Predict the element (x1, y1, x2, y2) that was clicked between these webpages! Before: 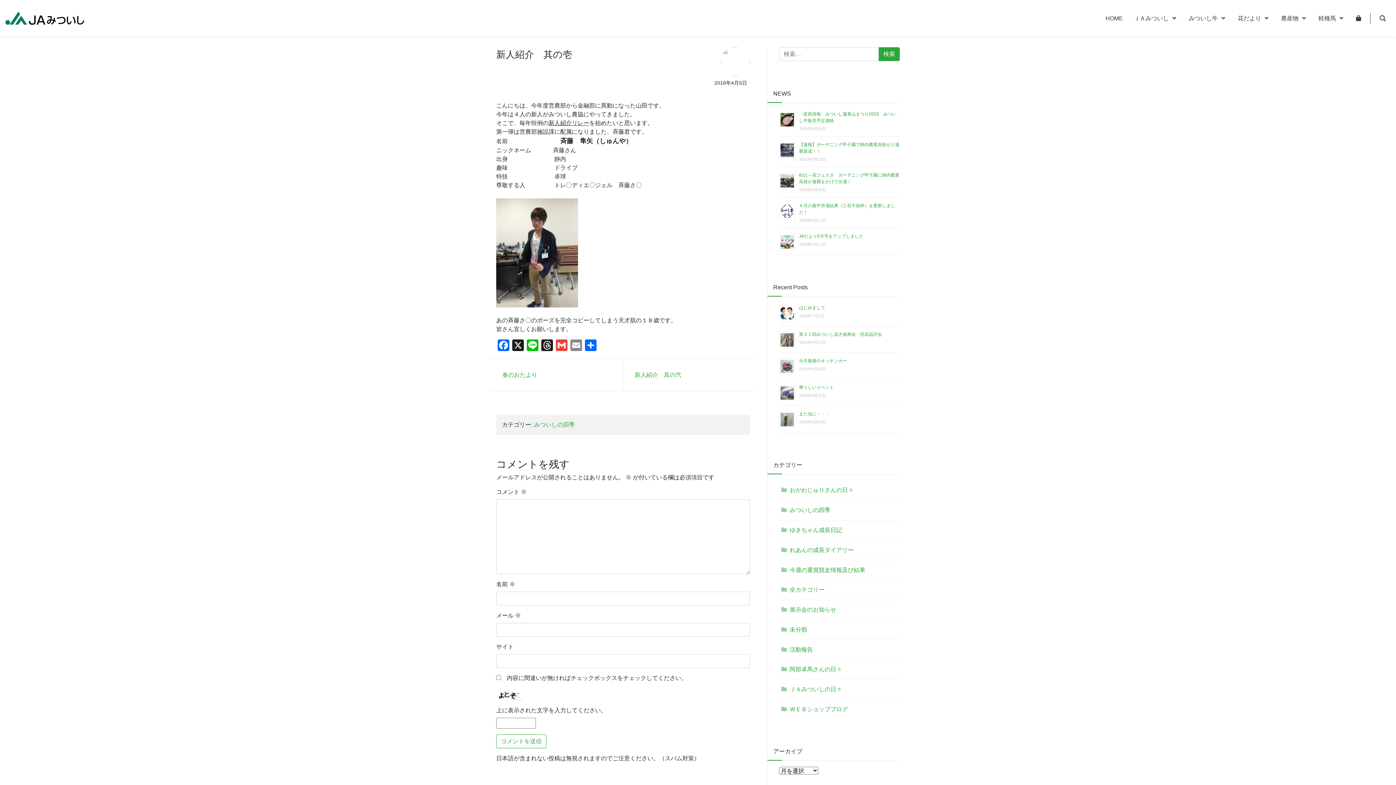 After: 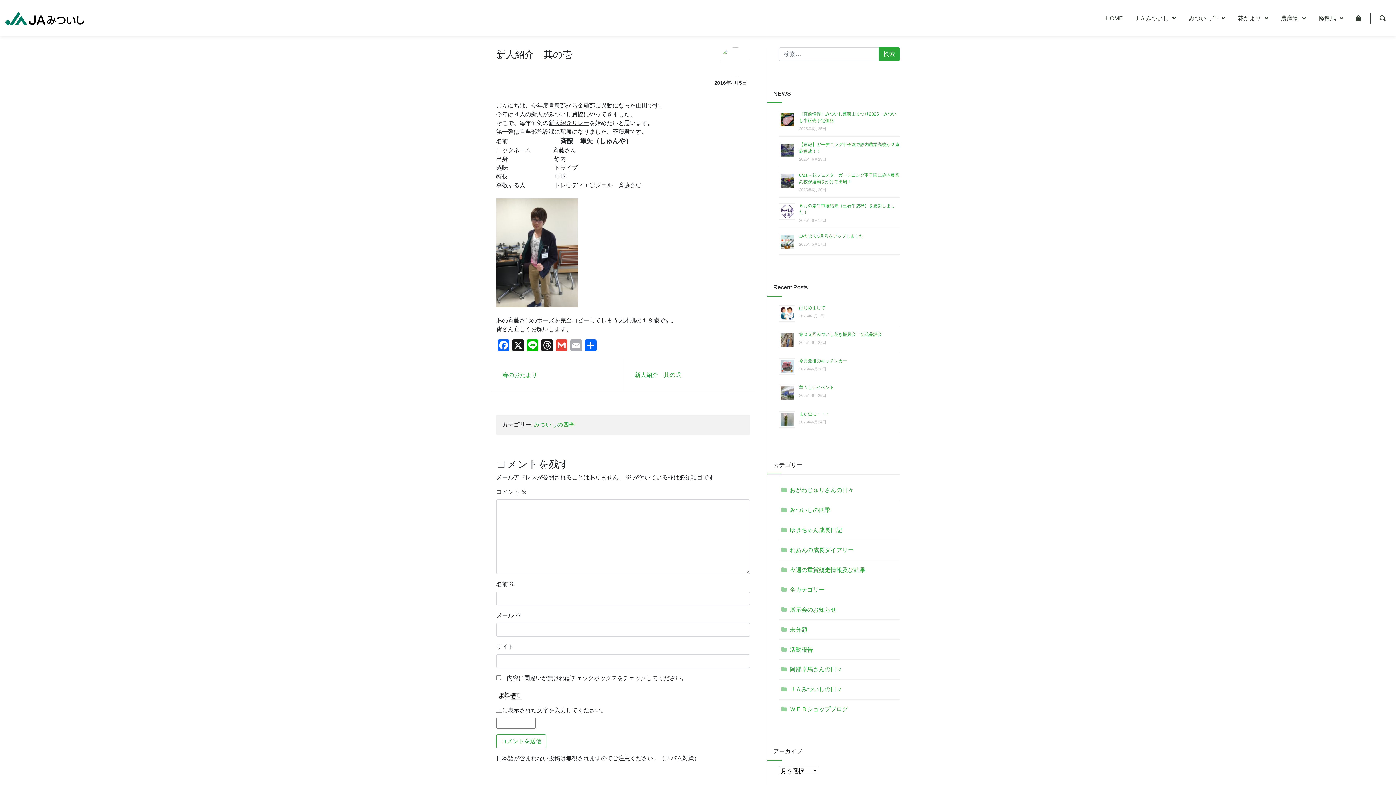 Action: bbox: (569, 339, 583, 353) label: Email